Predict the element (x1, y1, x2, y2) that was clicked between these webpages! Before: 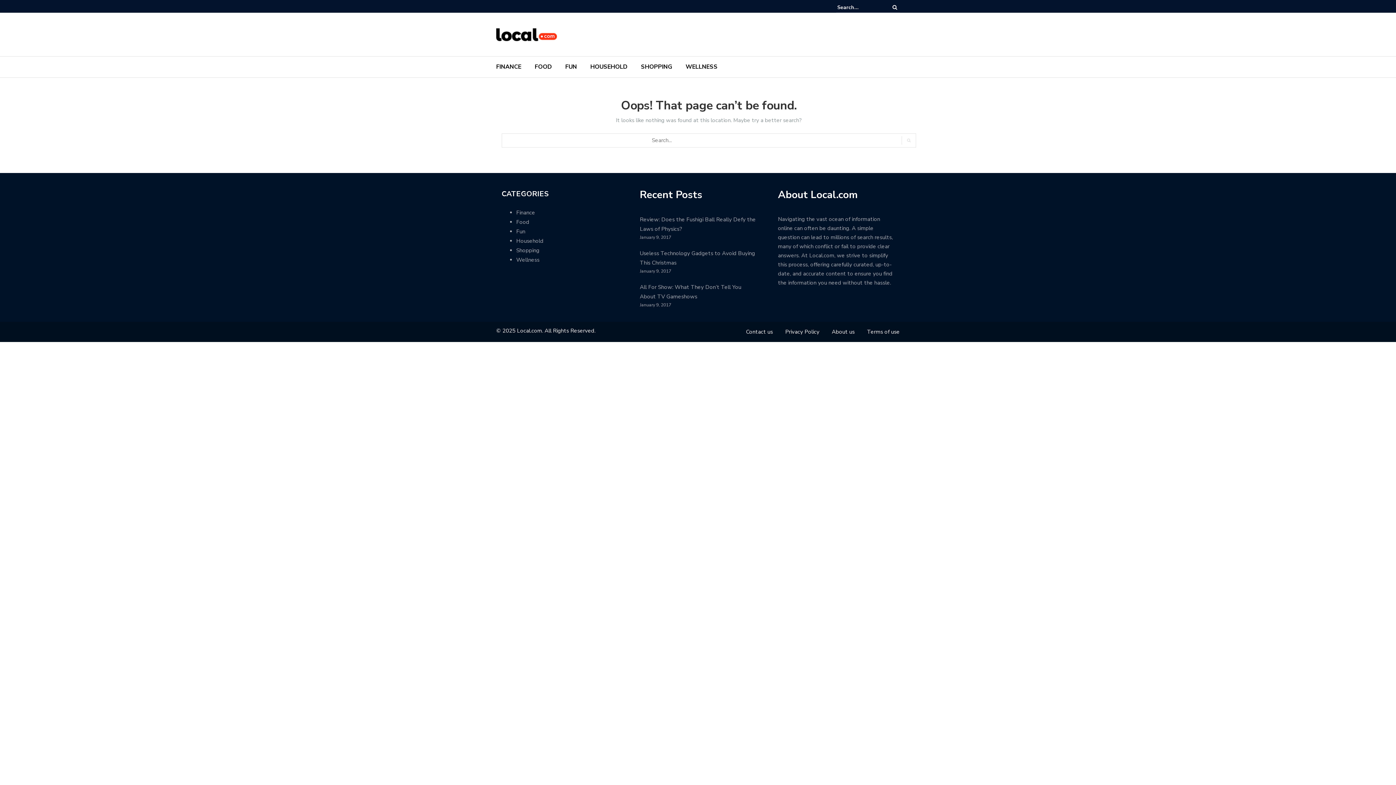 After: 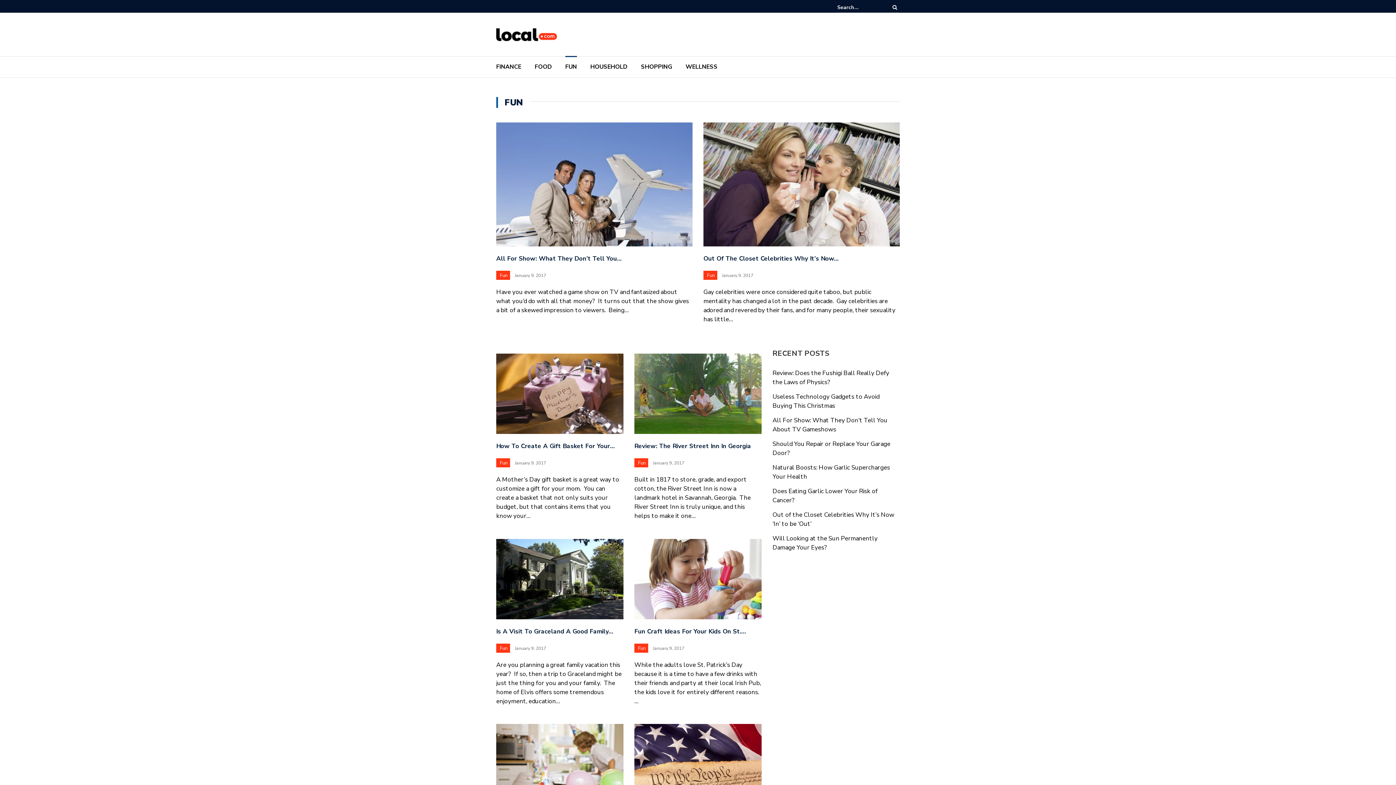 Action: bbox: (516, 227, 525, 235) label: Fun